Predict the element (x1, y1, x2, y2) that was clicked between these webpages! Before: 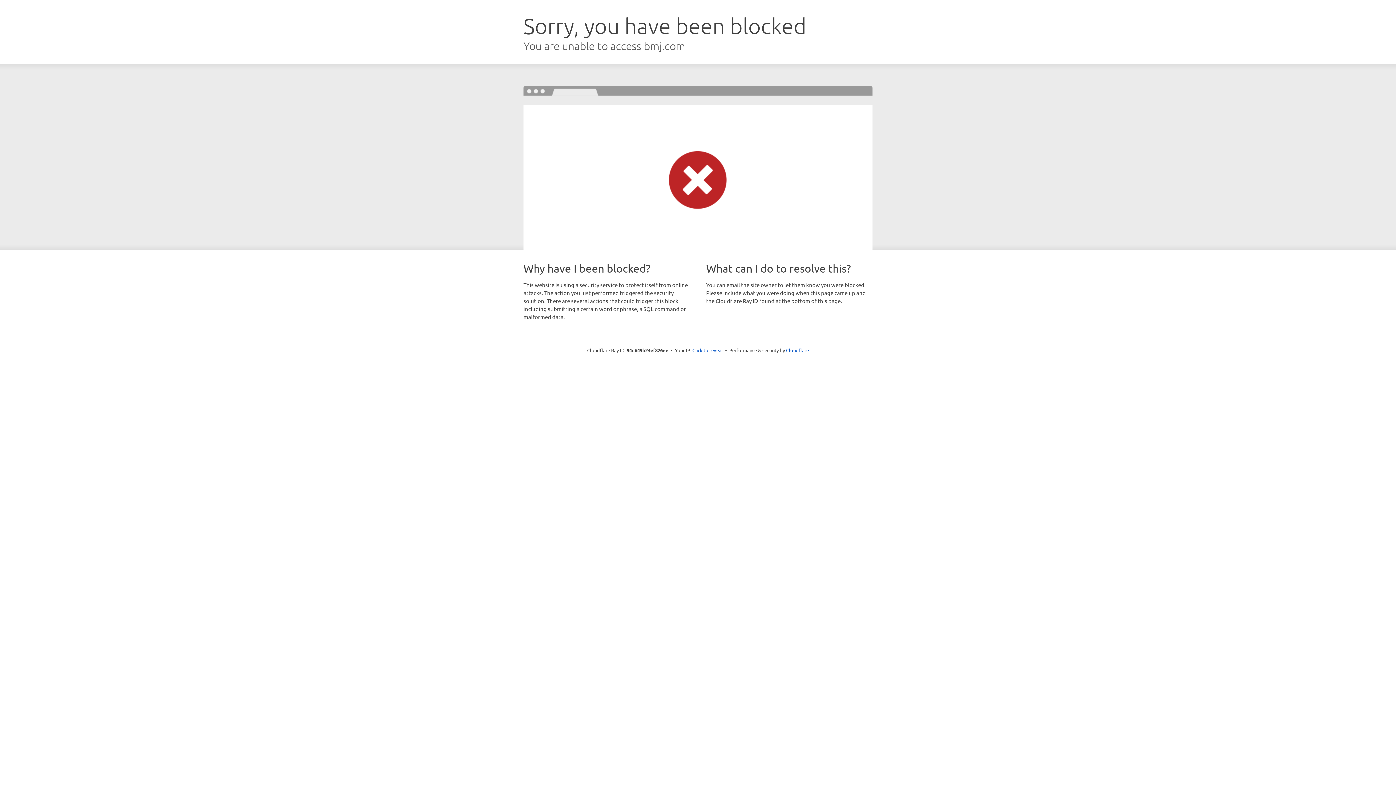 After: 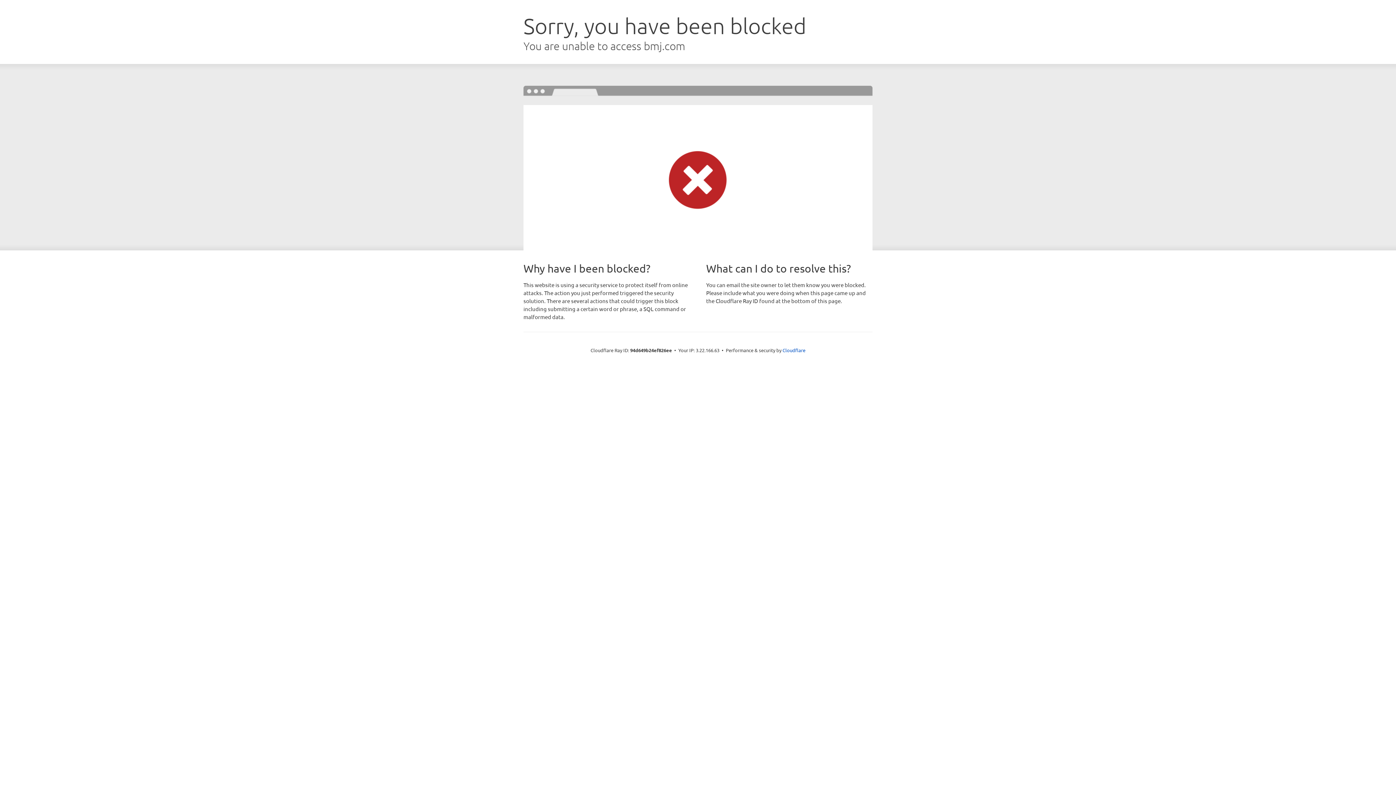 Action: bbox: (692, 346, 723, 353) label: Click to reveal